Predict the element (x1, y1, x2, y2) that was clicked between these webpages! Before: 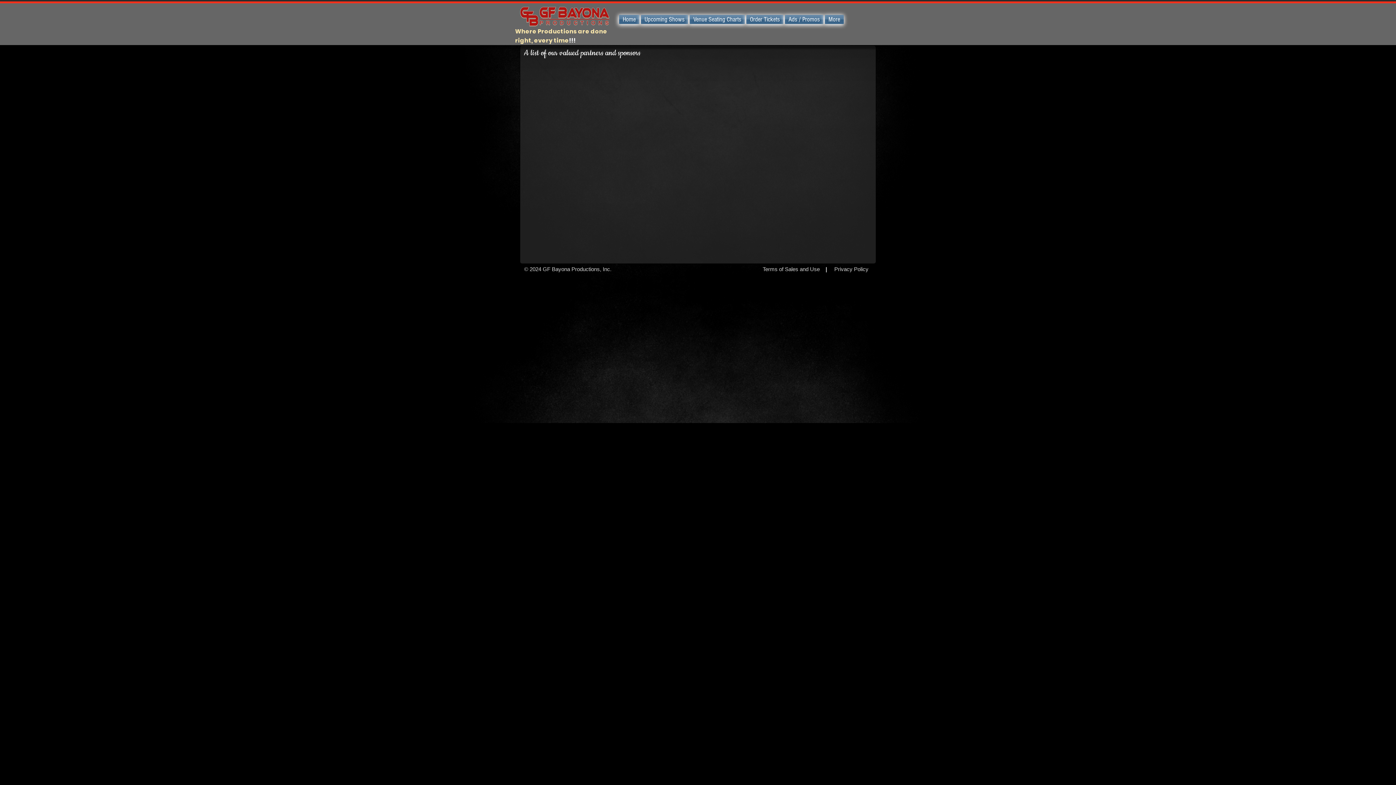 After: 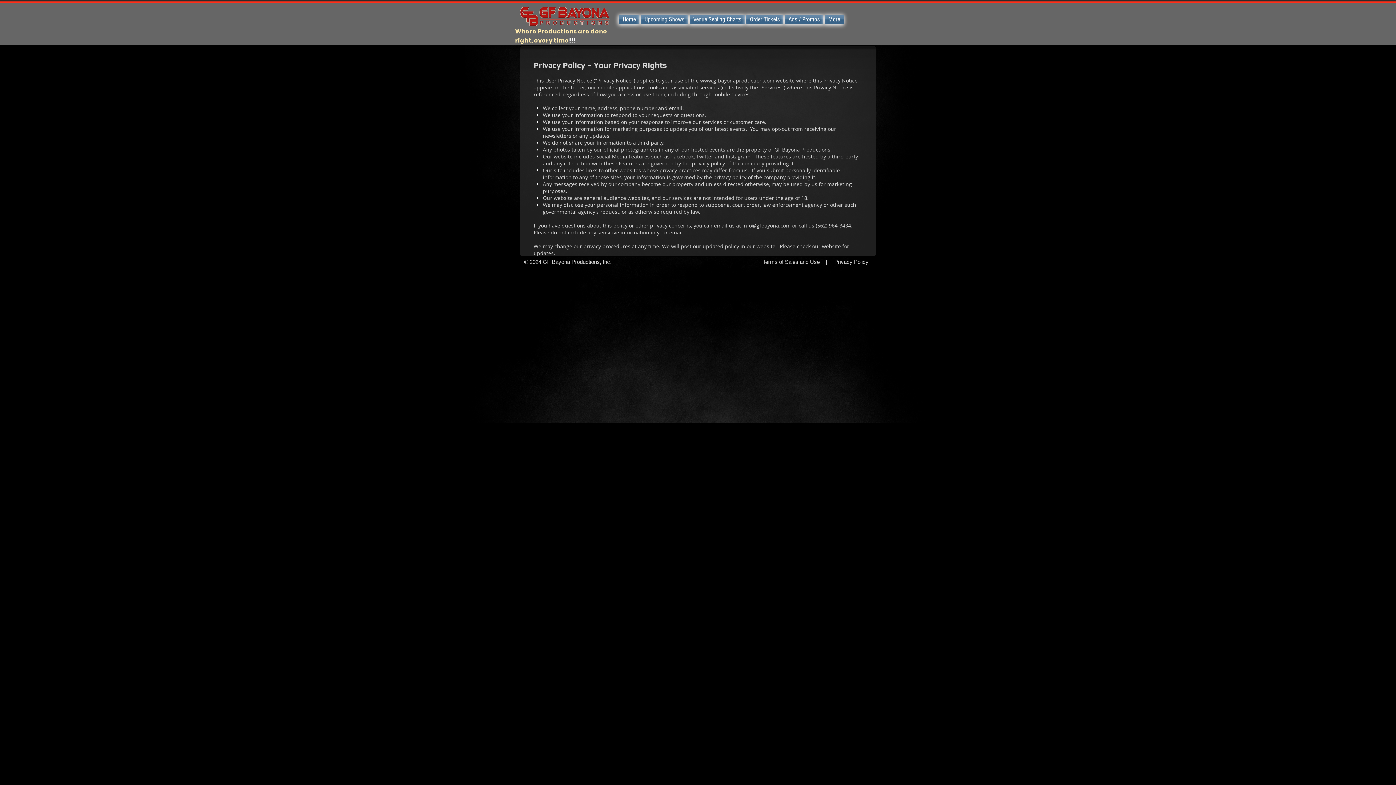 Action: bbox: (834, 266, 868, 272) label: Privacy Policy